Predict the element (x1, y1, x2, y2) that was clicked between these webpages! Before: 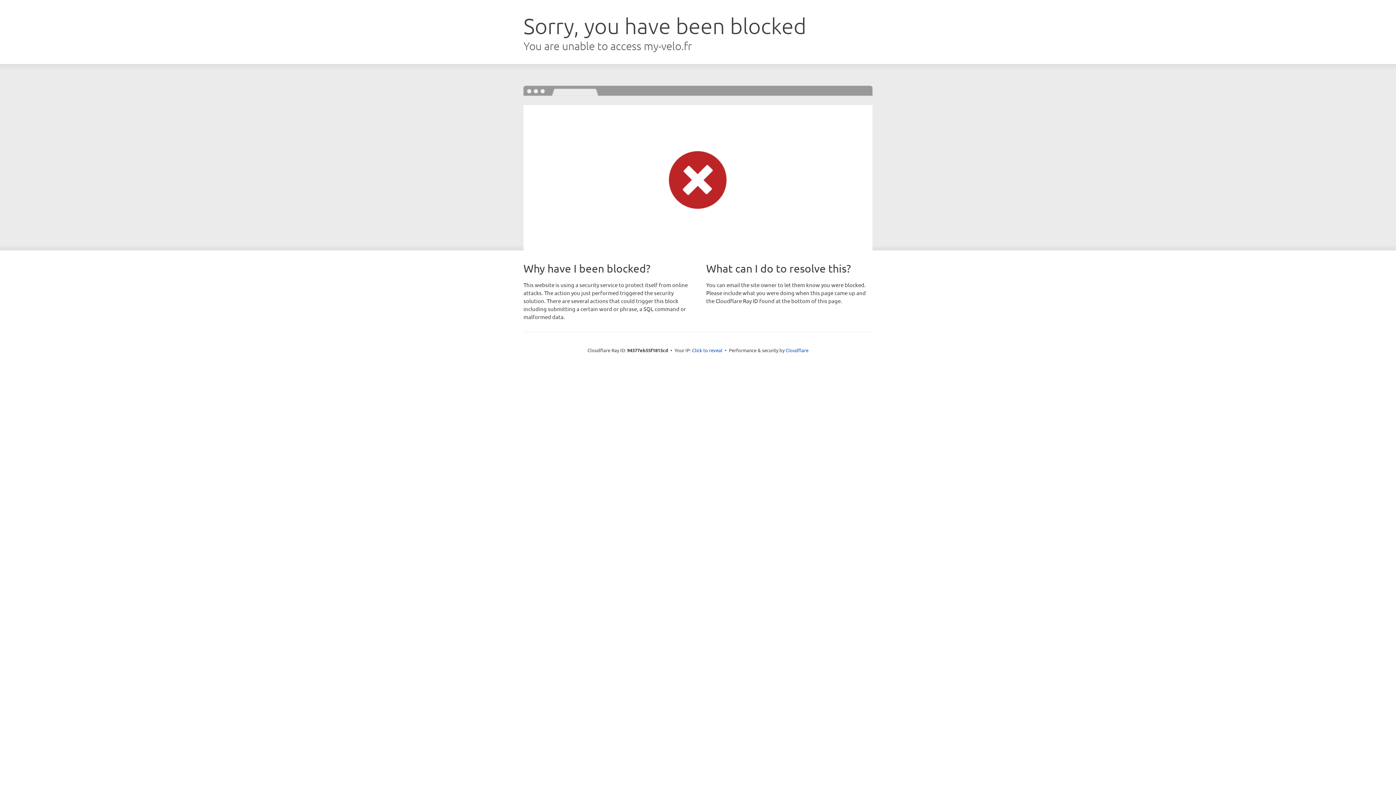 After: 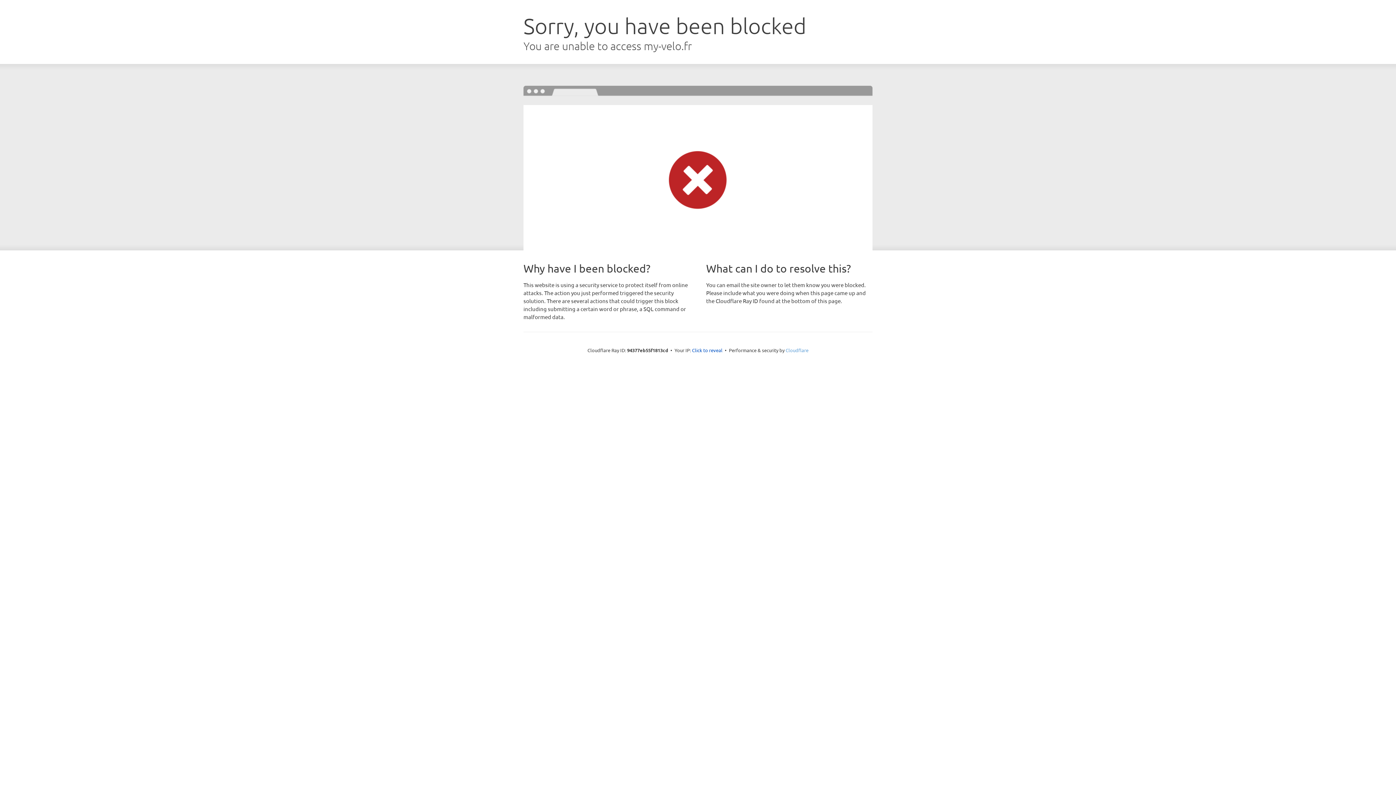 Action: bbox: (785, 347, 808, 353) label: Cloudflare